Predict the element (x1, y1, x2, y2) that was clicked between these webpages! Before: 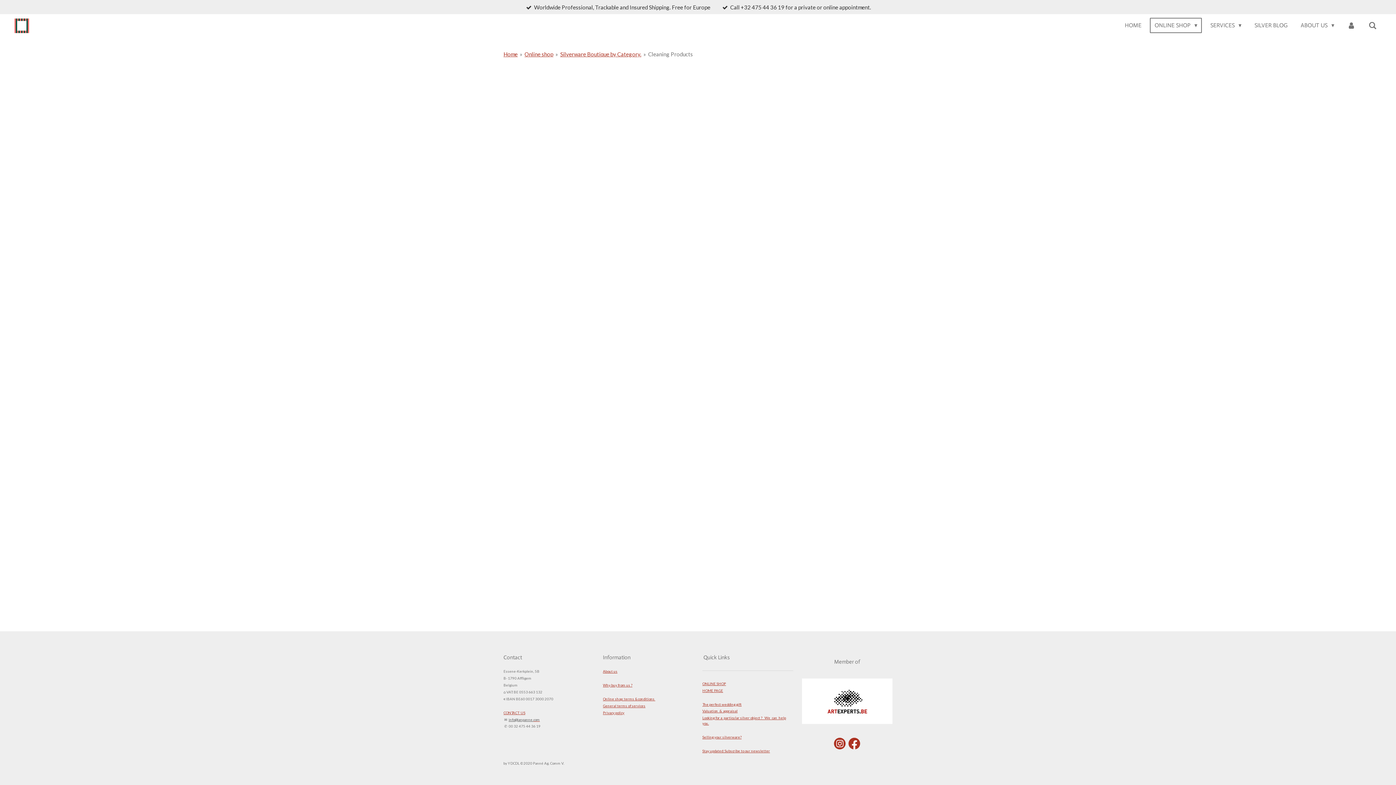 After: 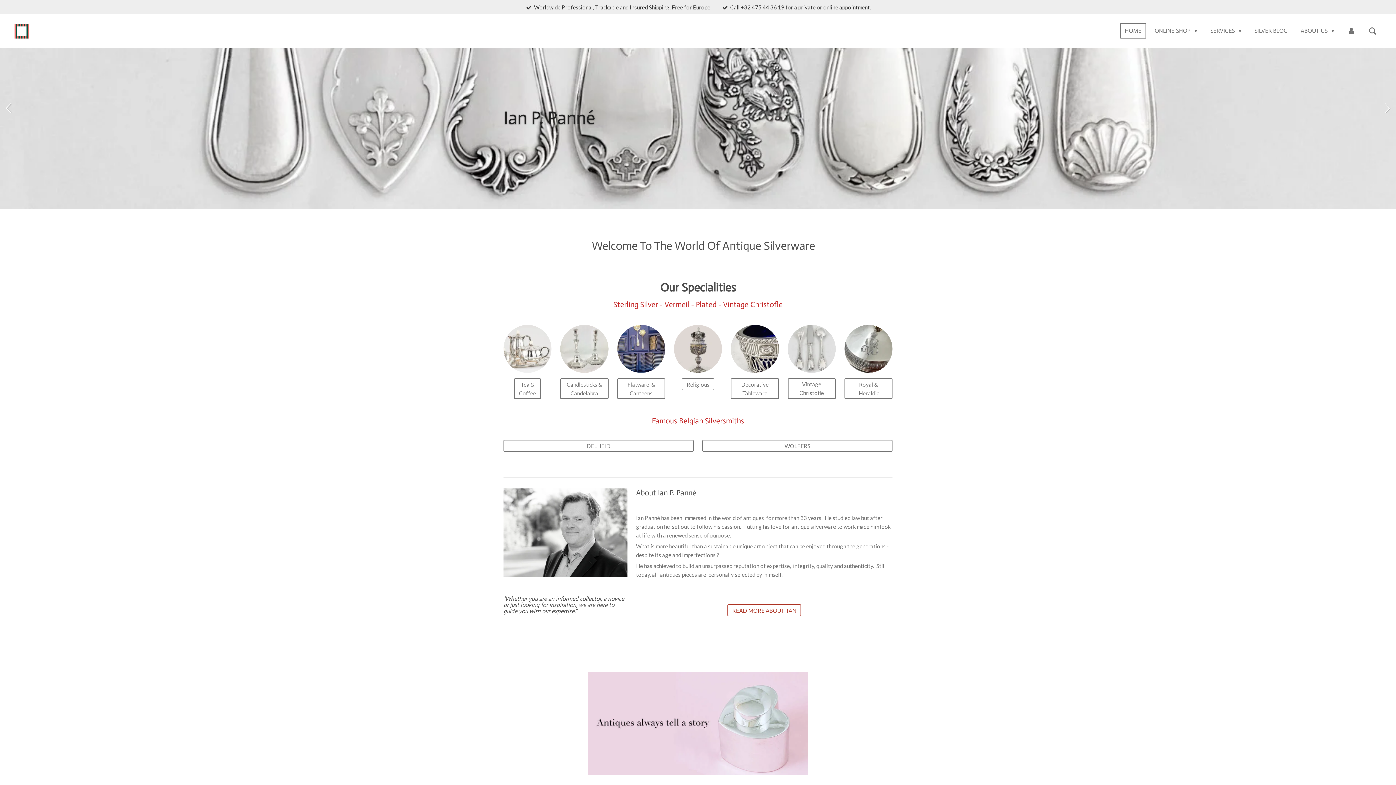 Action: label: HOME PAGE bbox: (702, 688, 723, 693)